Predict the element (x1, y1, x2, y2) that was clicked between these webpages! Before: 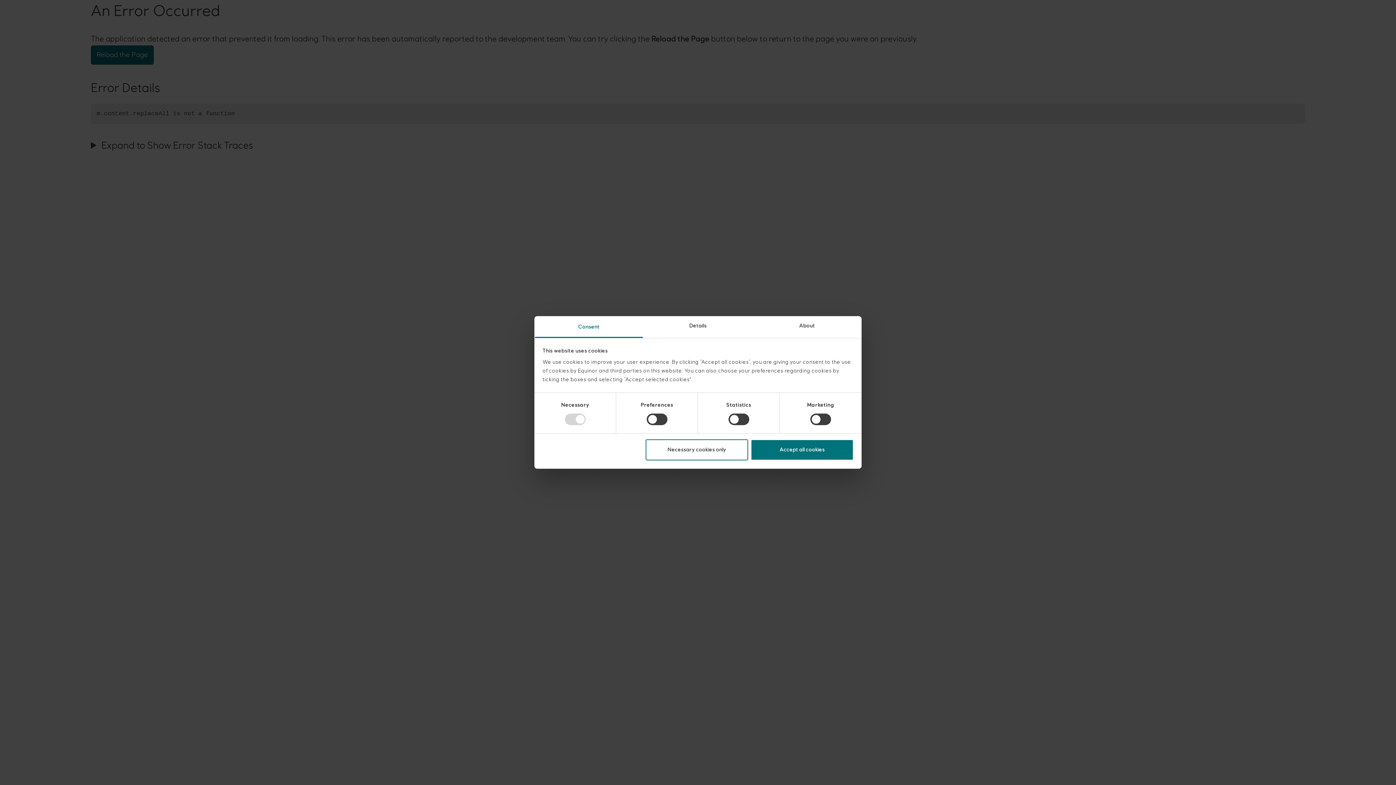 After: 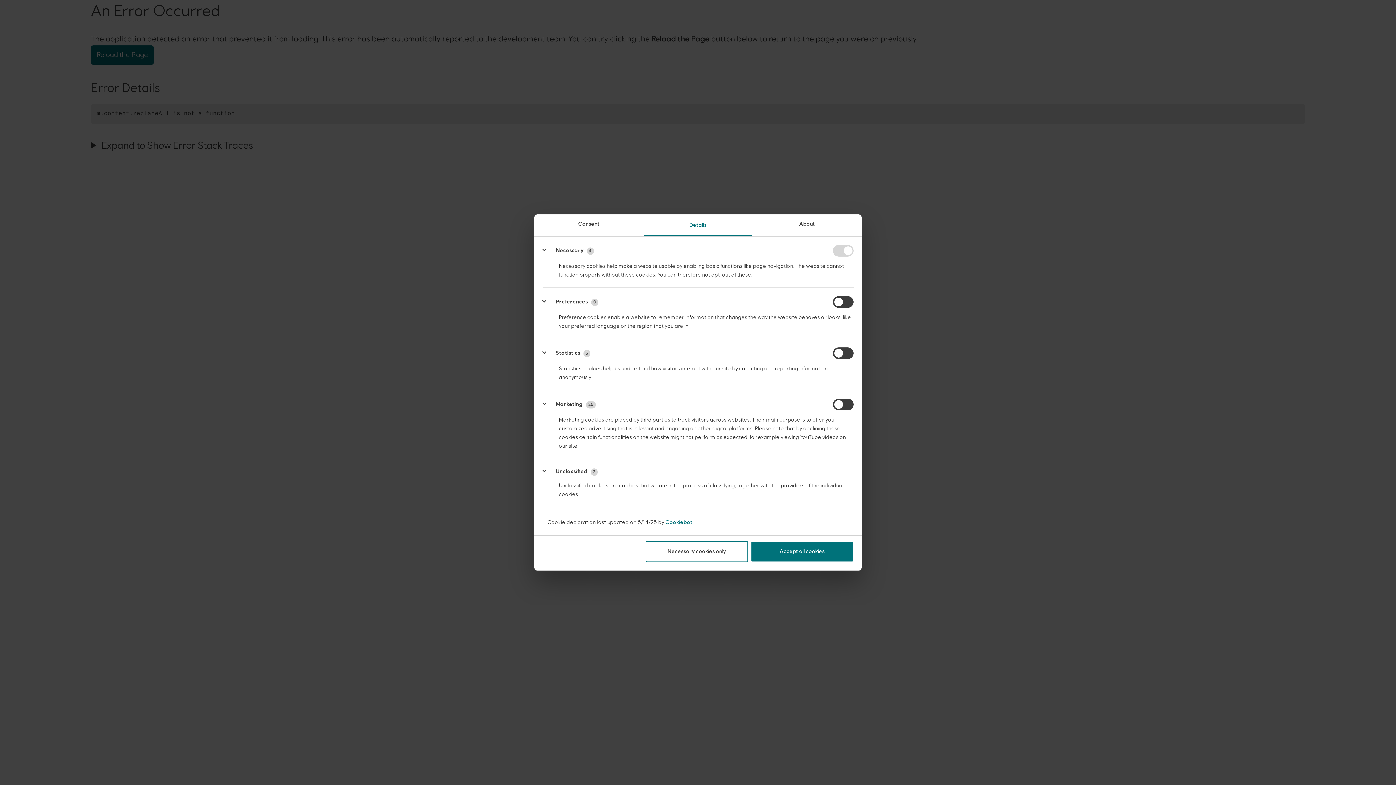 Action: label: Details bbox: (643, 316, 752, 338)